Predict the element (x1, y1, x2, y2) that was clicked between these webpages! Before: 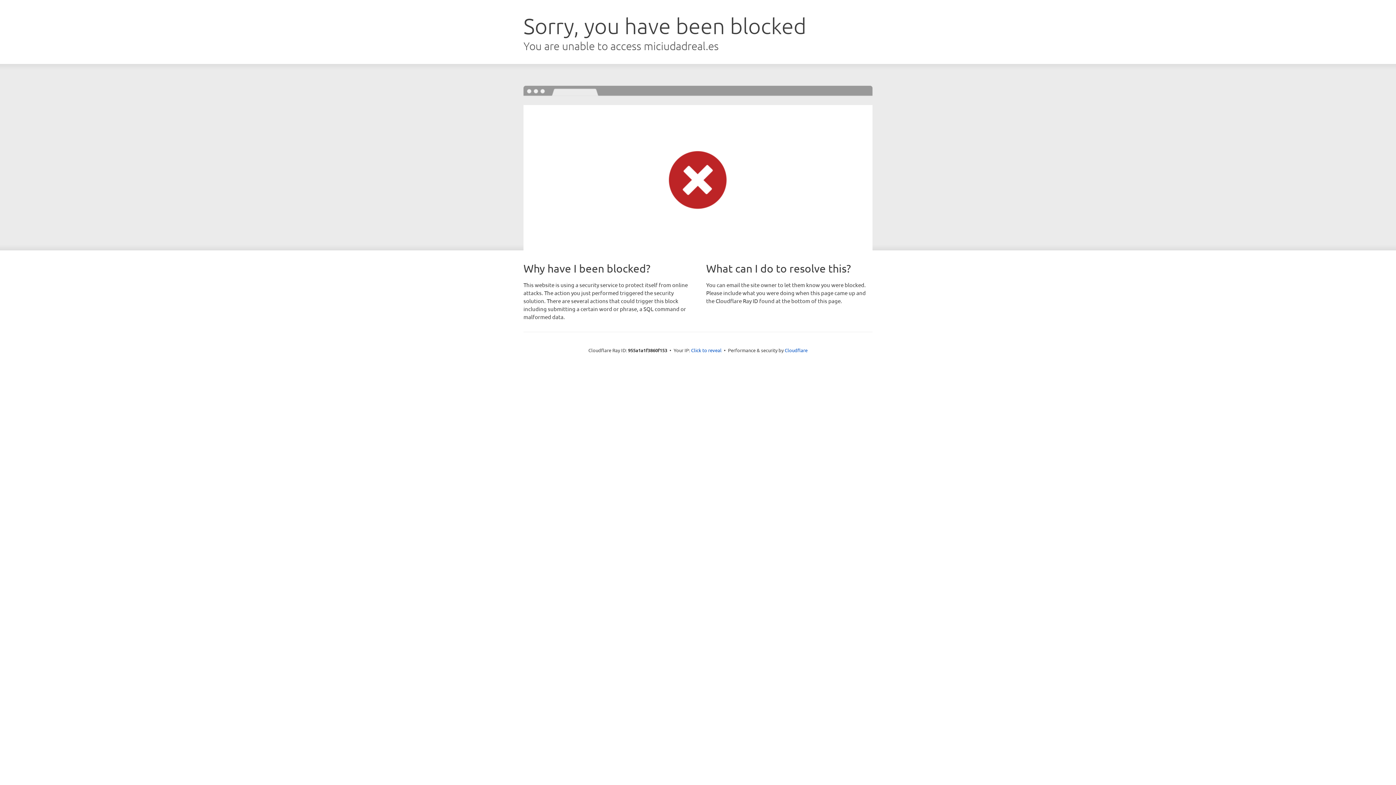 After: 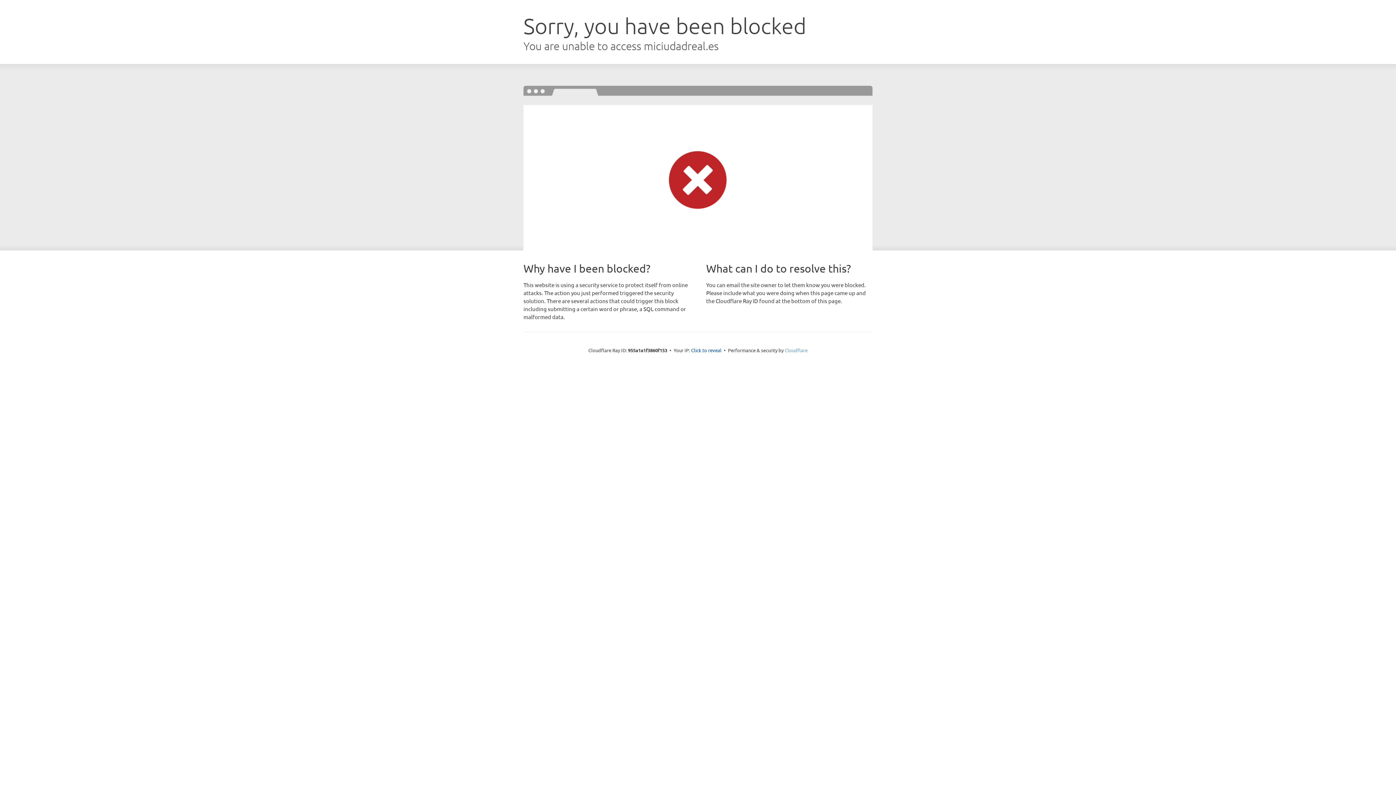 Action: bbox: (784, 347, 807, 353) label: Cloudflare